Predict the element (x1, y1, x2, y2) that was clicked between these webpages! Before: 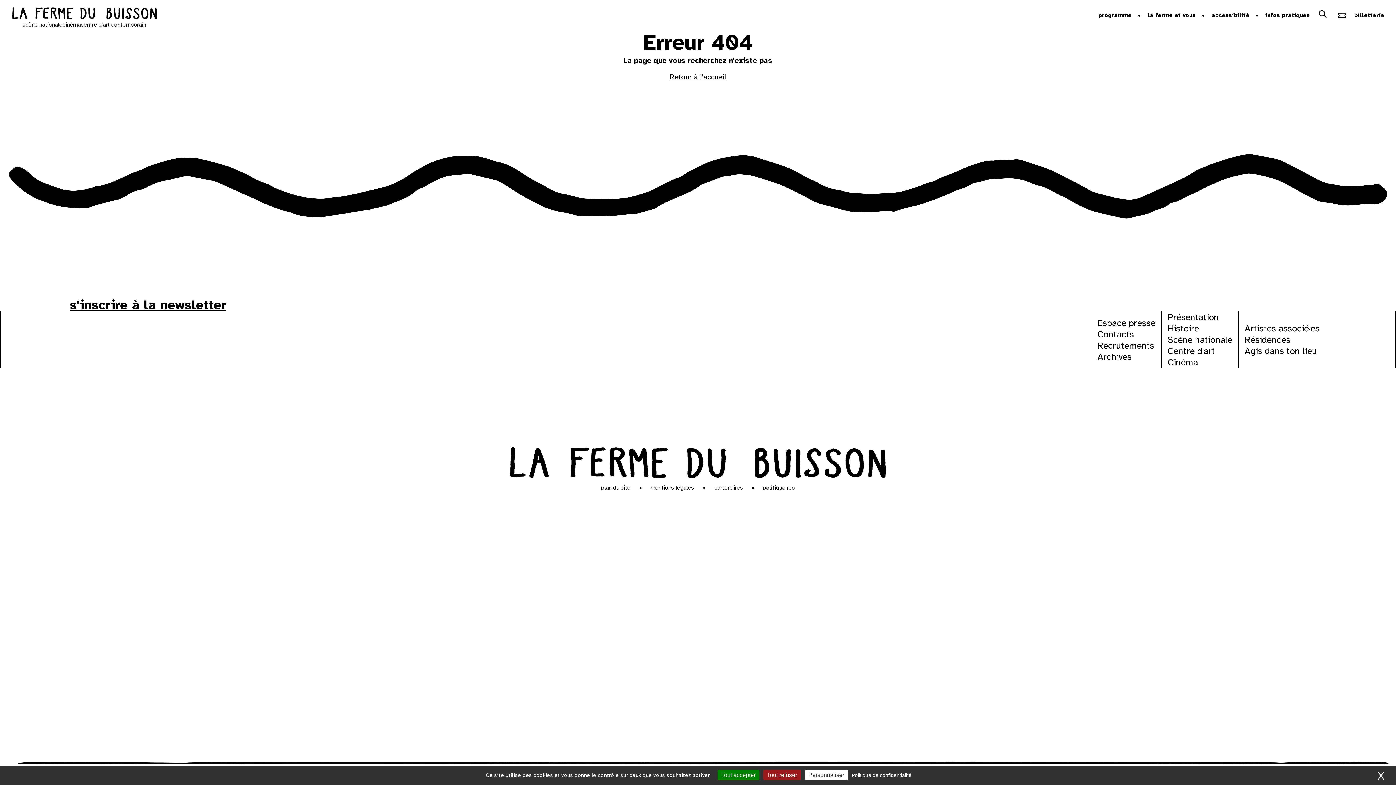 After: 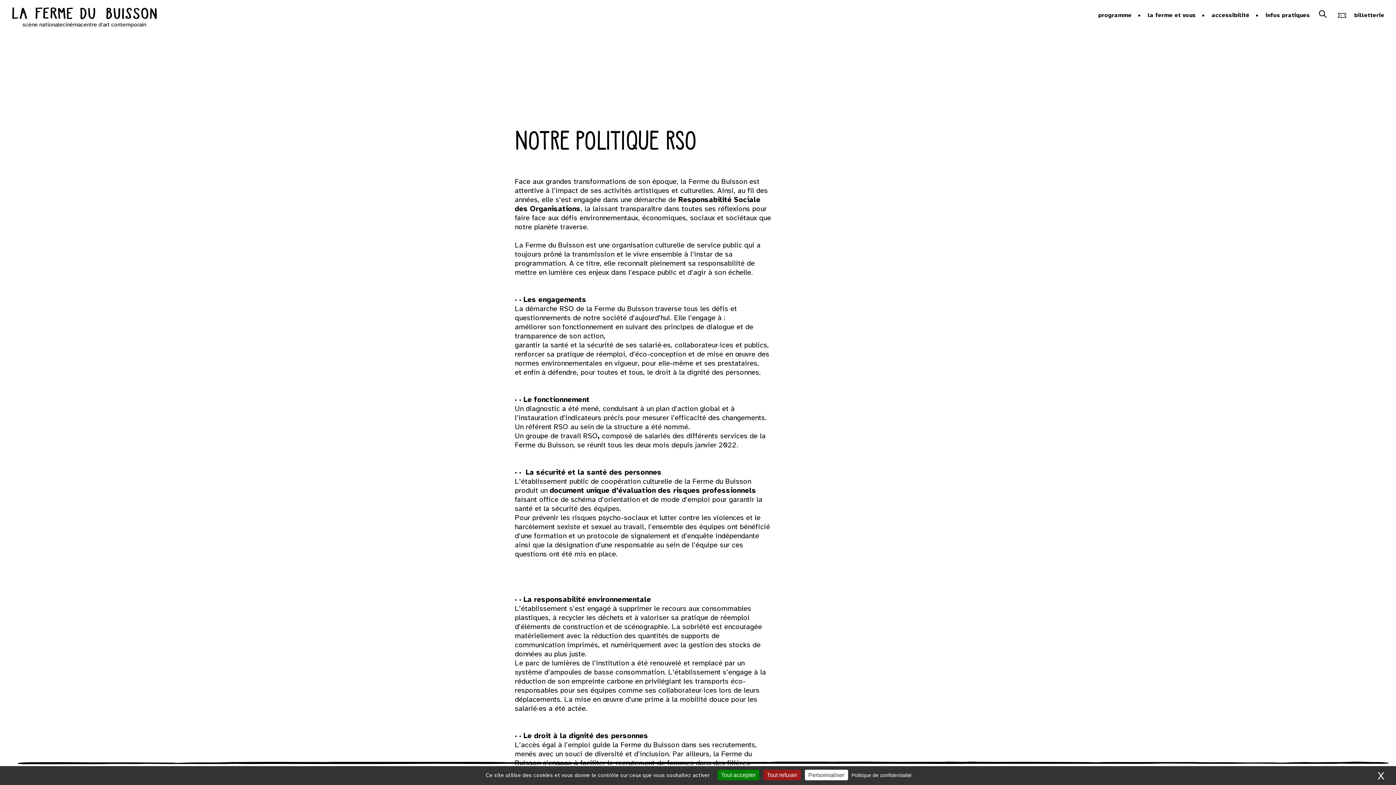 Action: bbox: (763, 484, 795, 491) label: politique rso